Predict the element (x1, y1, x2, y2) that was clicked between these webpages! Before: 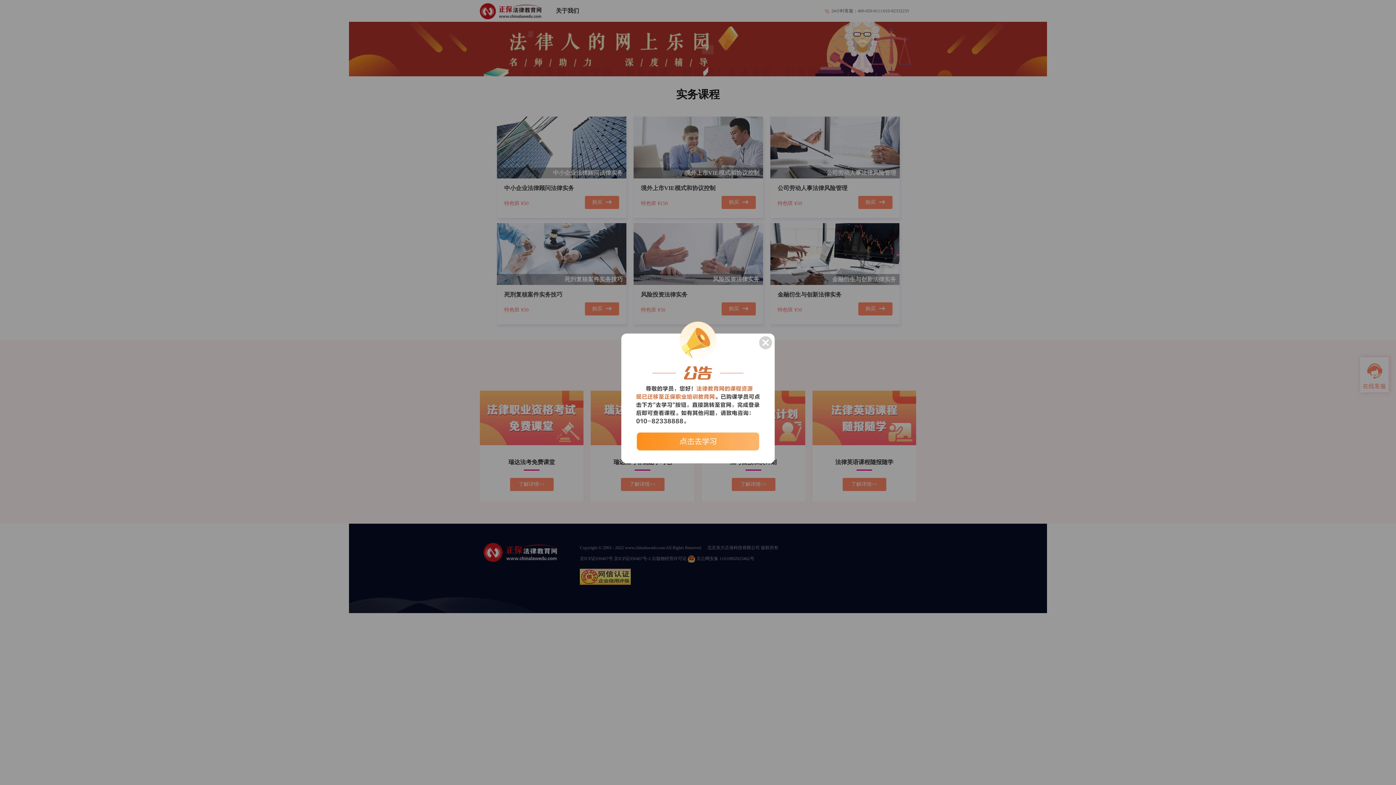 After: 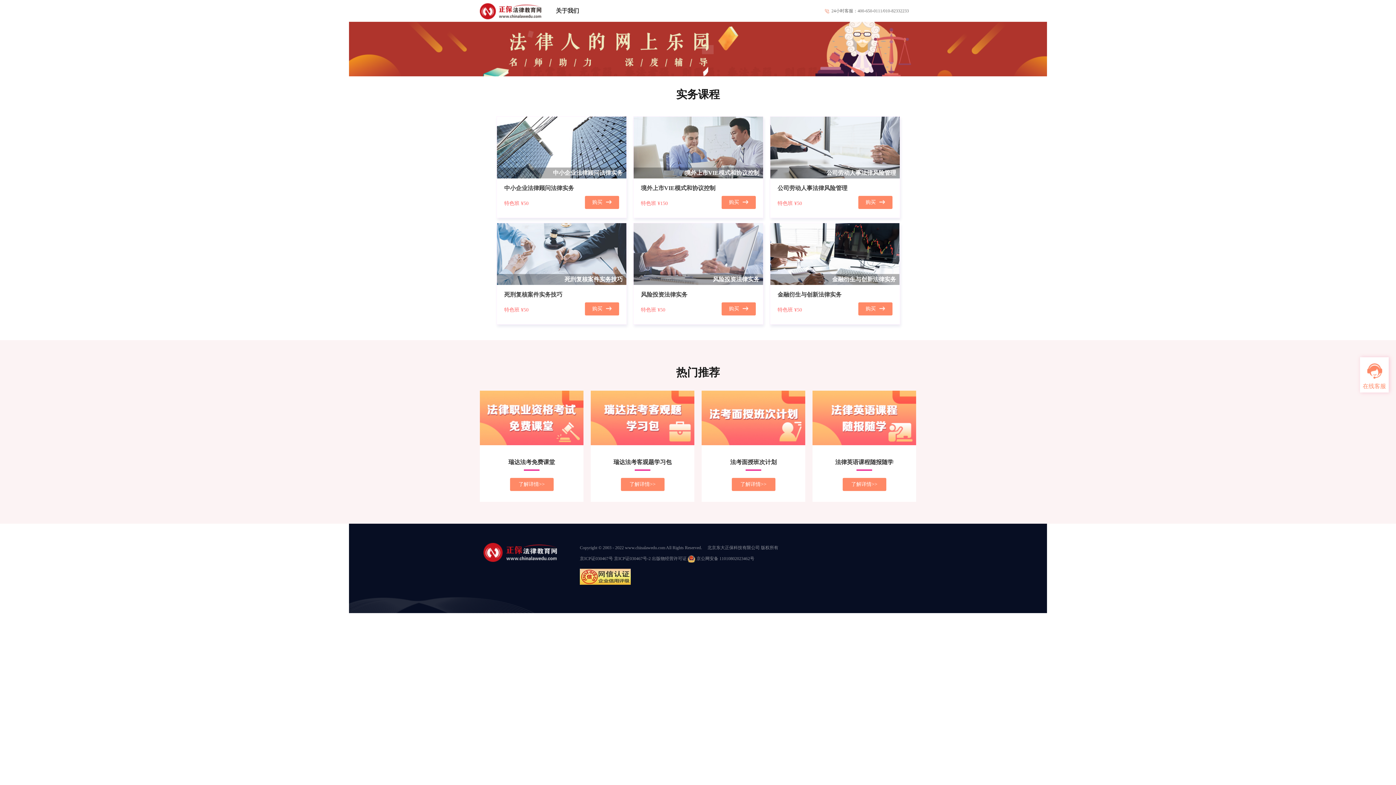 Action: bbox: (749, 326, 774, 352)